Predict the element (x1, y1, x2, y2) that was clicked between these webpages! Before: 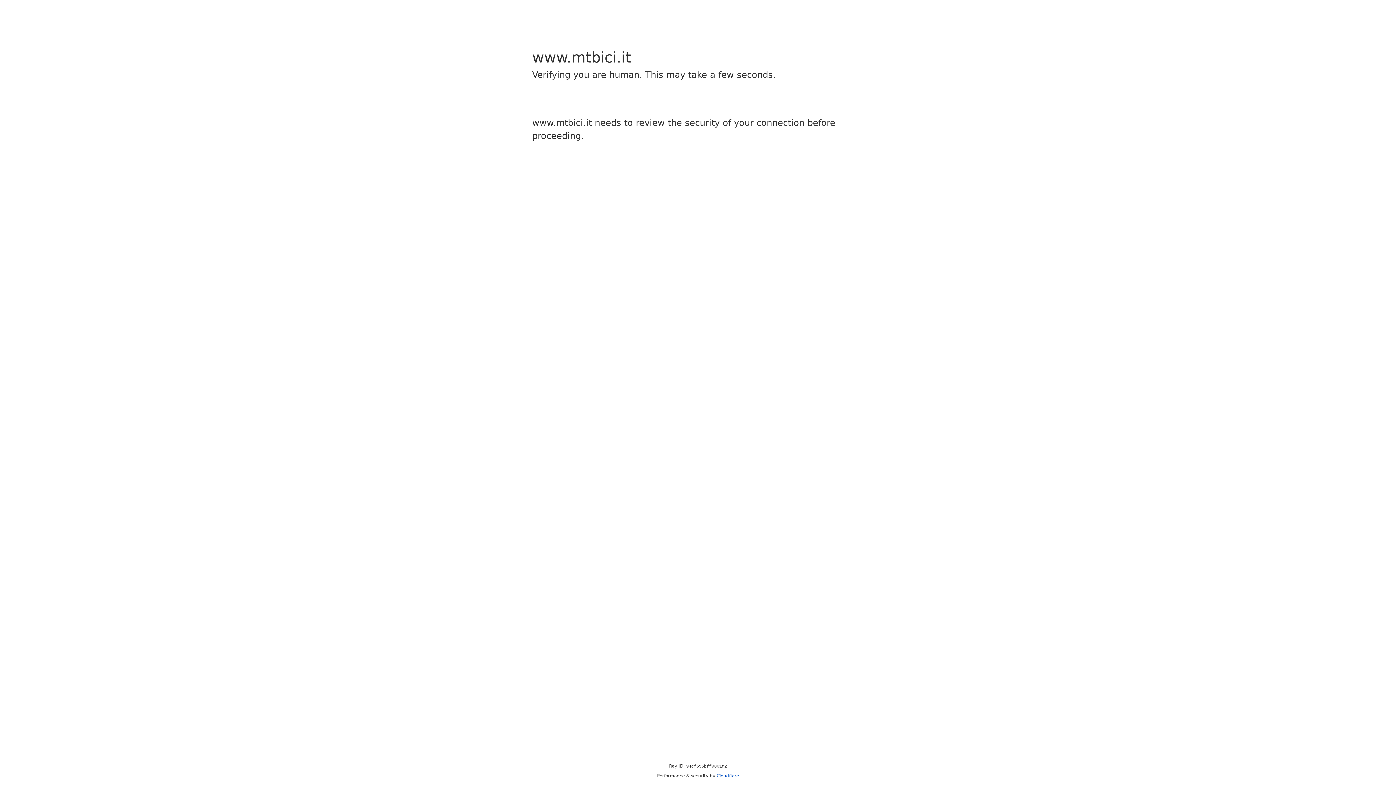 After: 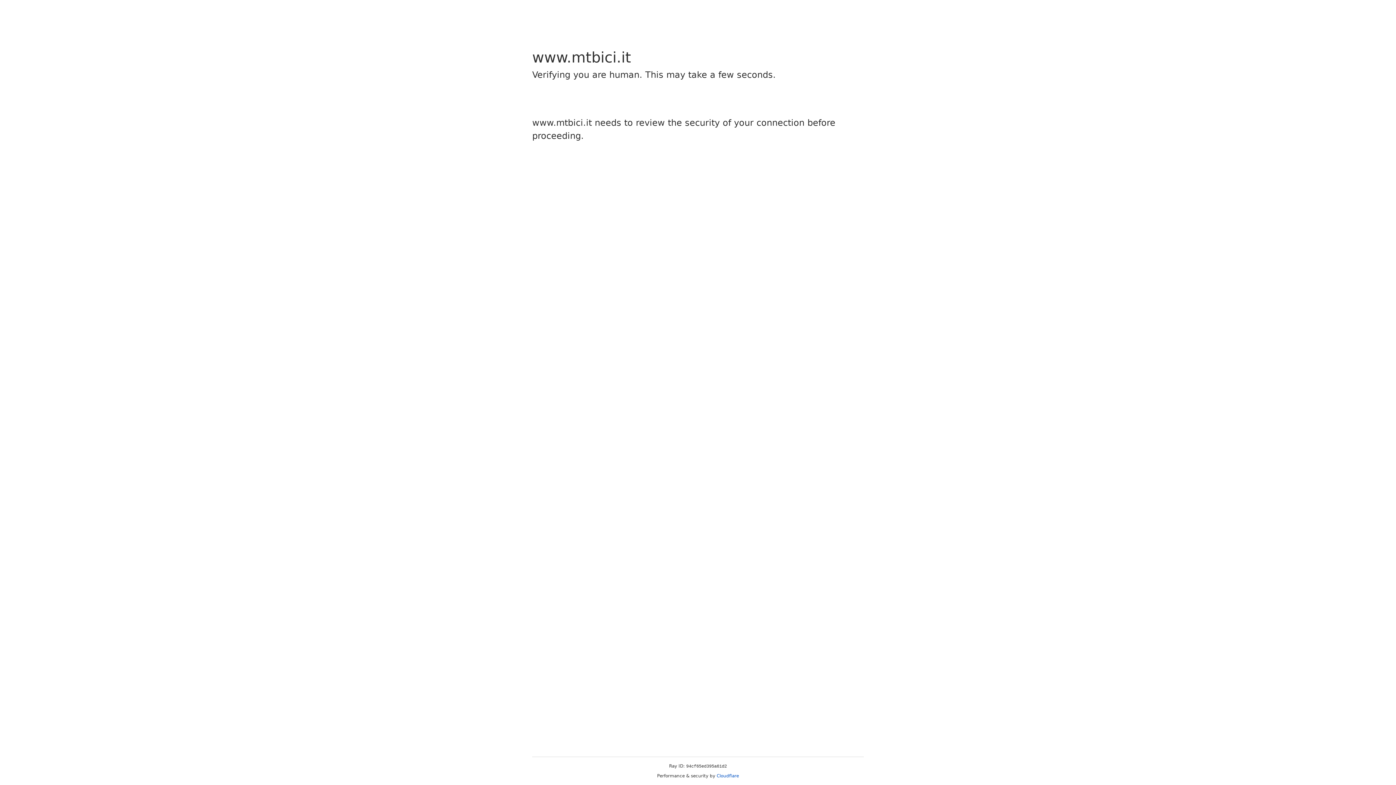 Action: label: Cloudflare bbox: (716, 773, 739, 778)